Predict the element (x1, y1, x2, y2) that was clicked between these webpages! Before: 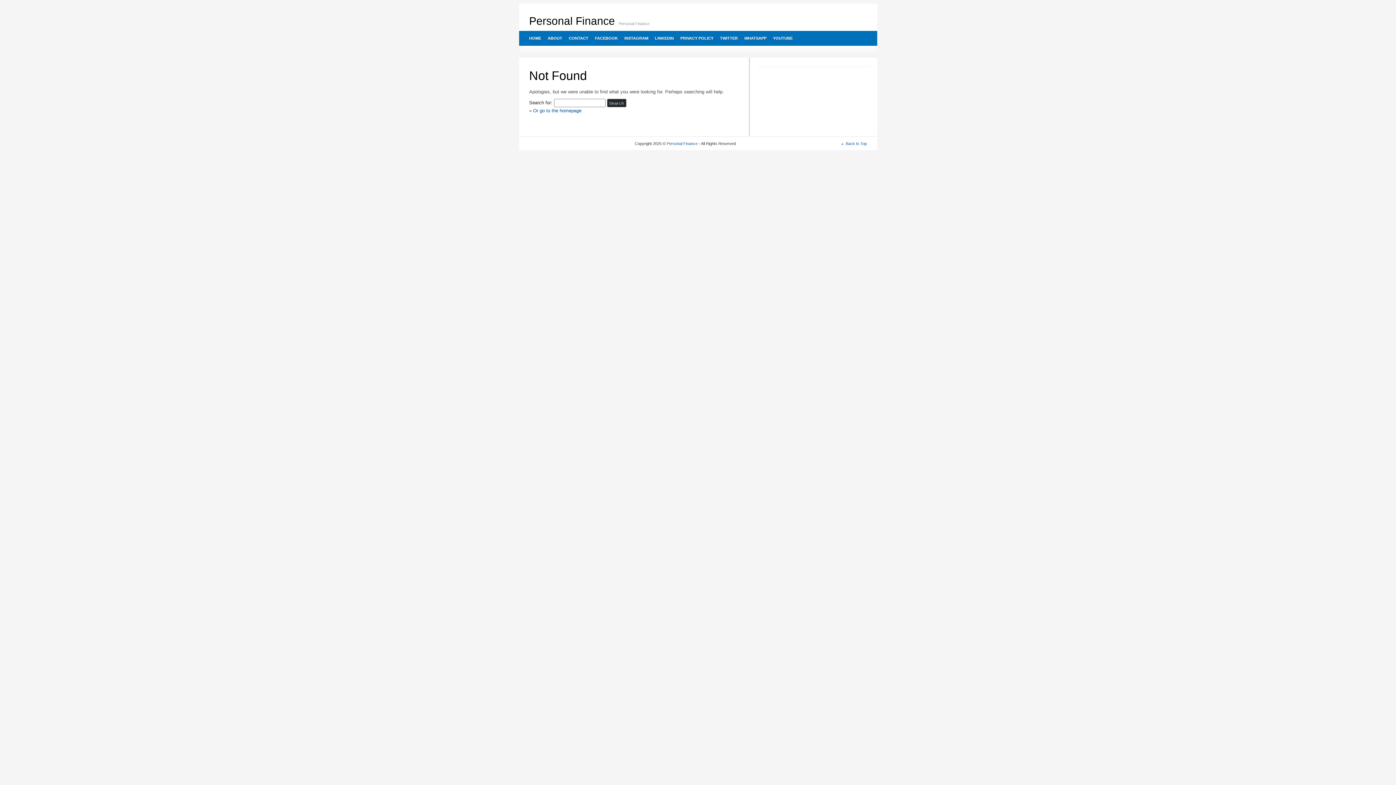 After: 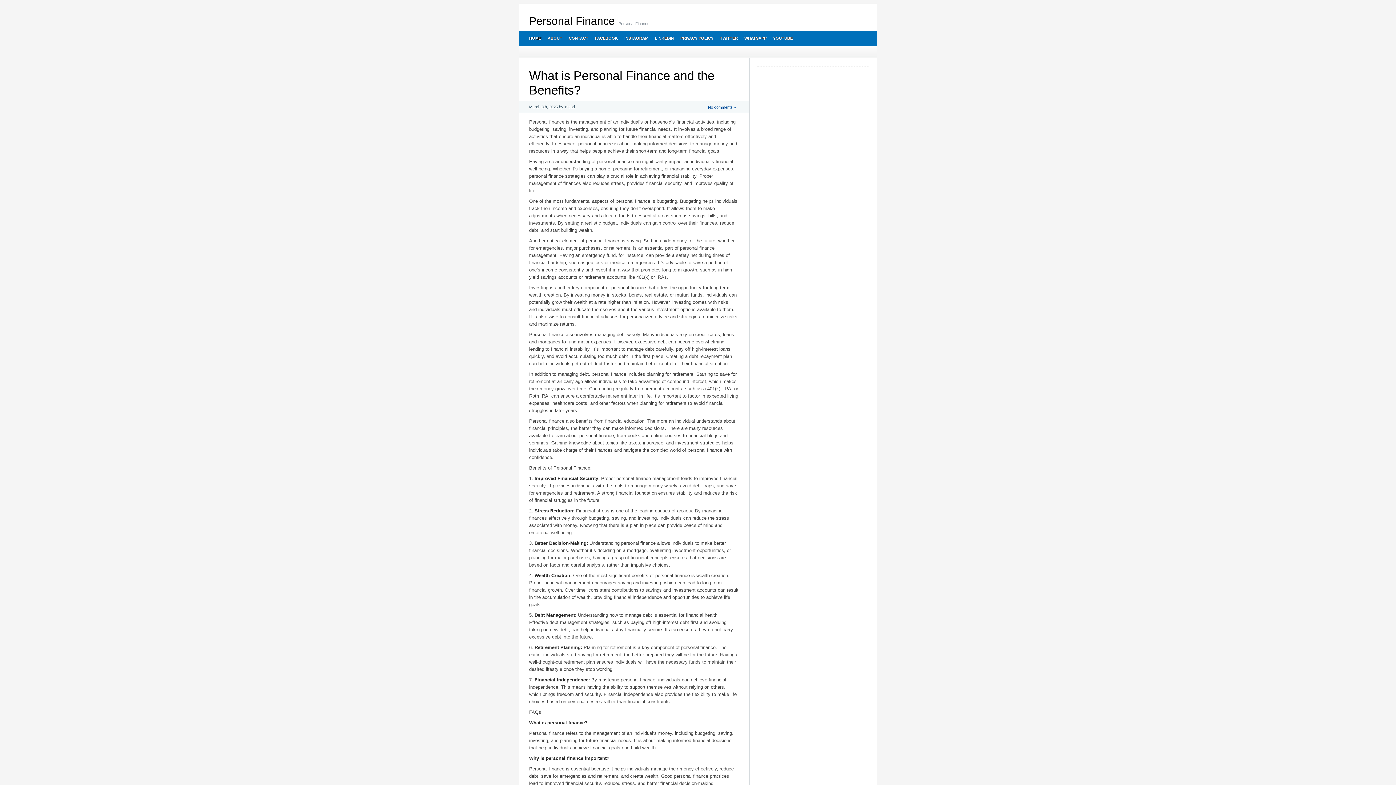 Action: bbox: (666, 141, 697, 145) label: Personal Finance